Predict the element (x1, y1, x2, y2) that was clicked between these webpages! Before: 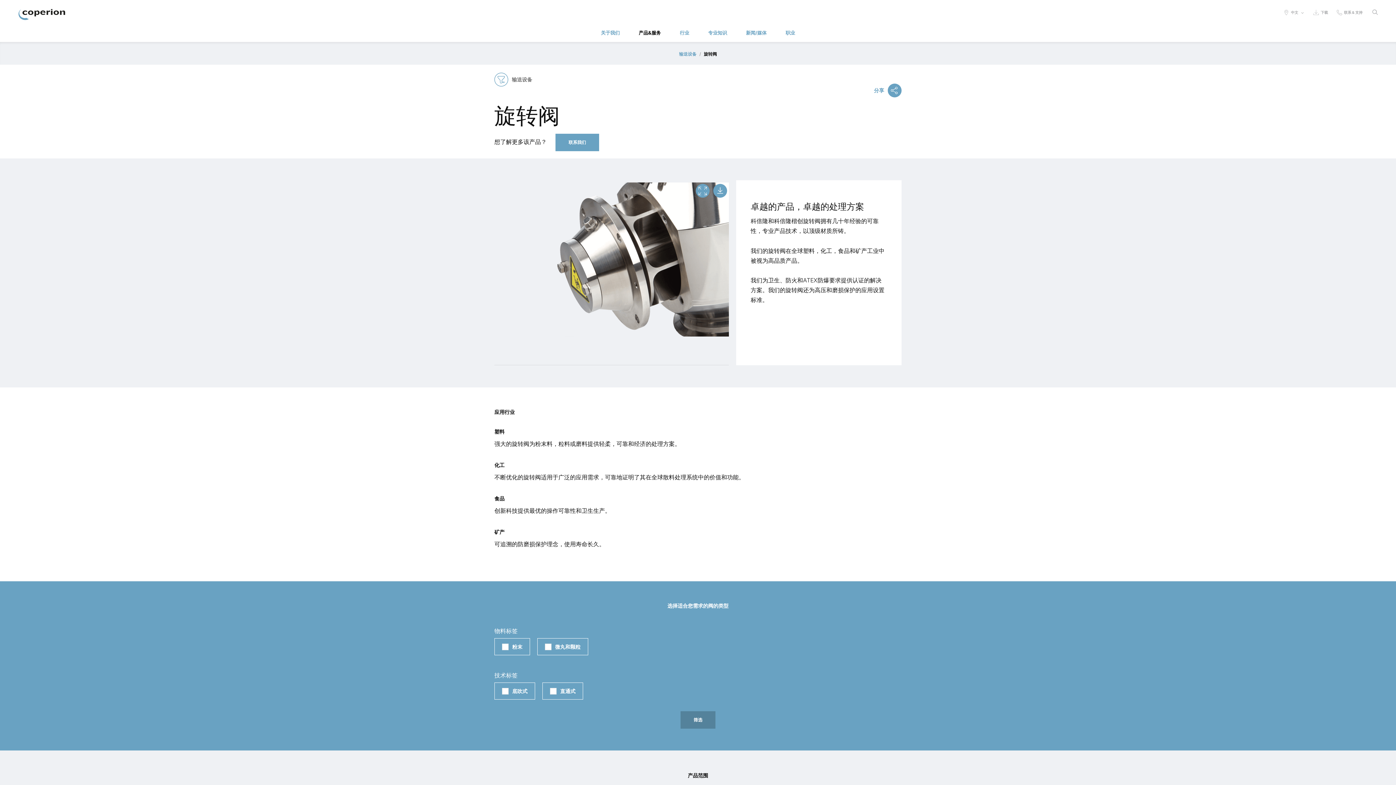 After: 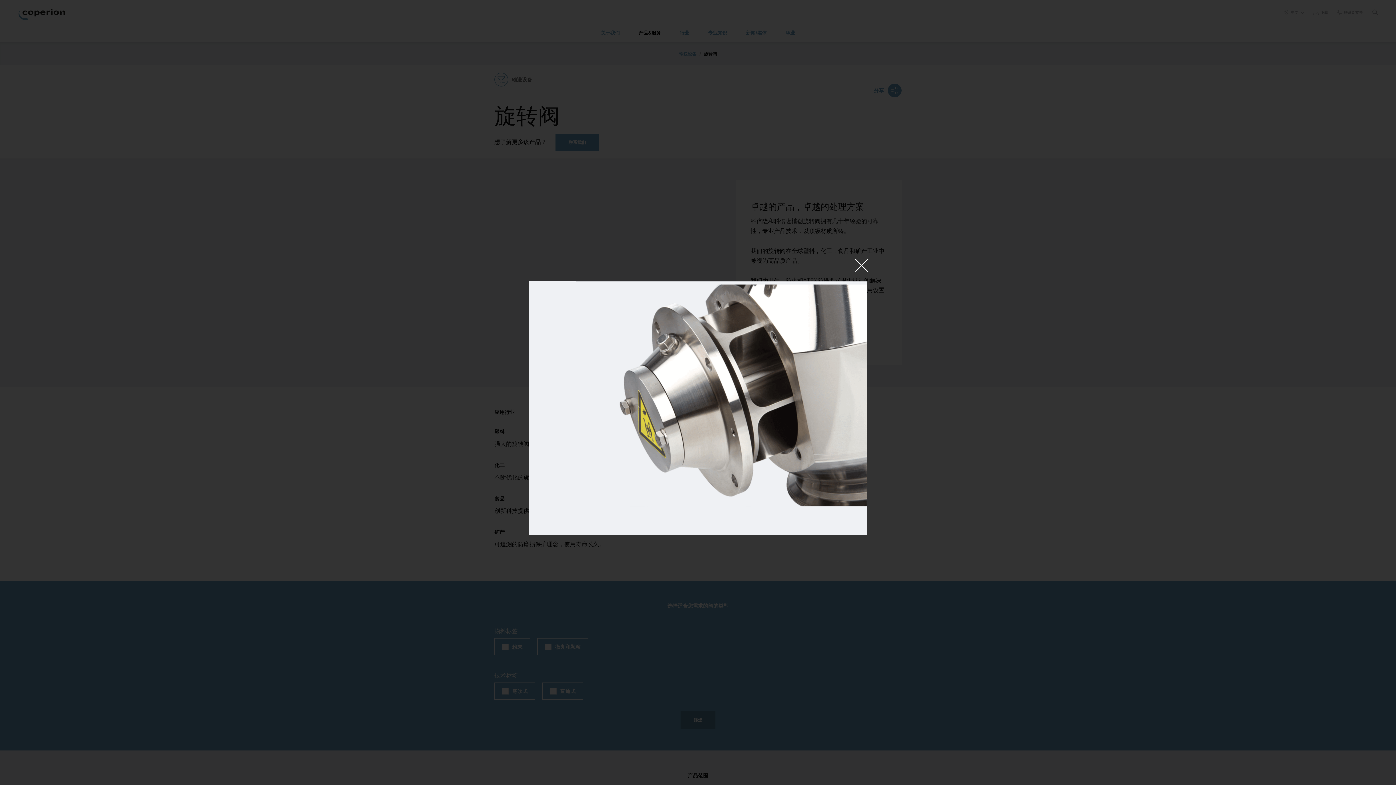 Action: label: View full screen bbox: (696, 183, 709, 197)